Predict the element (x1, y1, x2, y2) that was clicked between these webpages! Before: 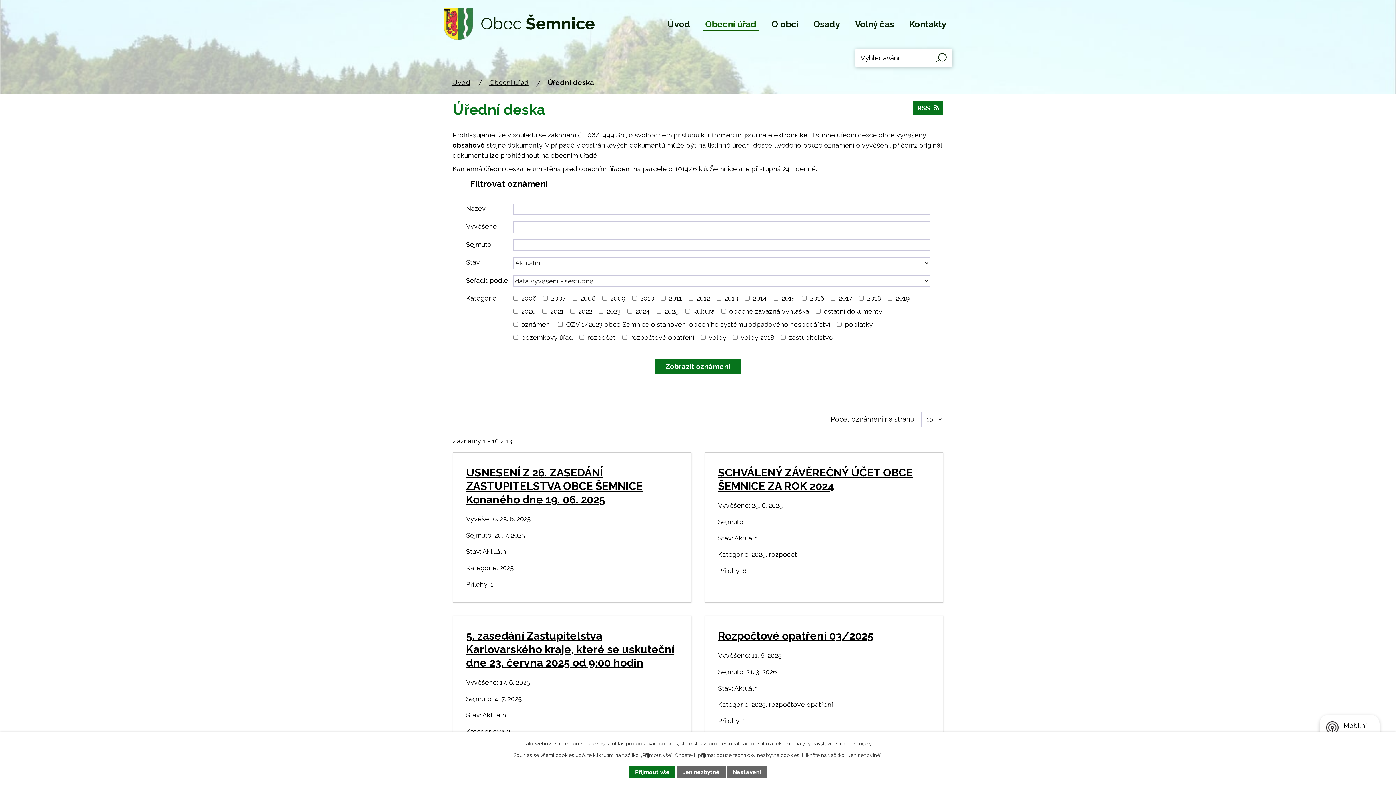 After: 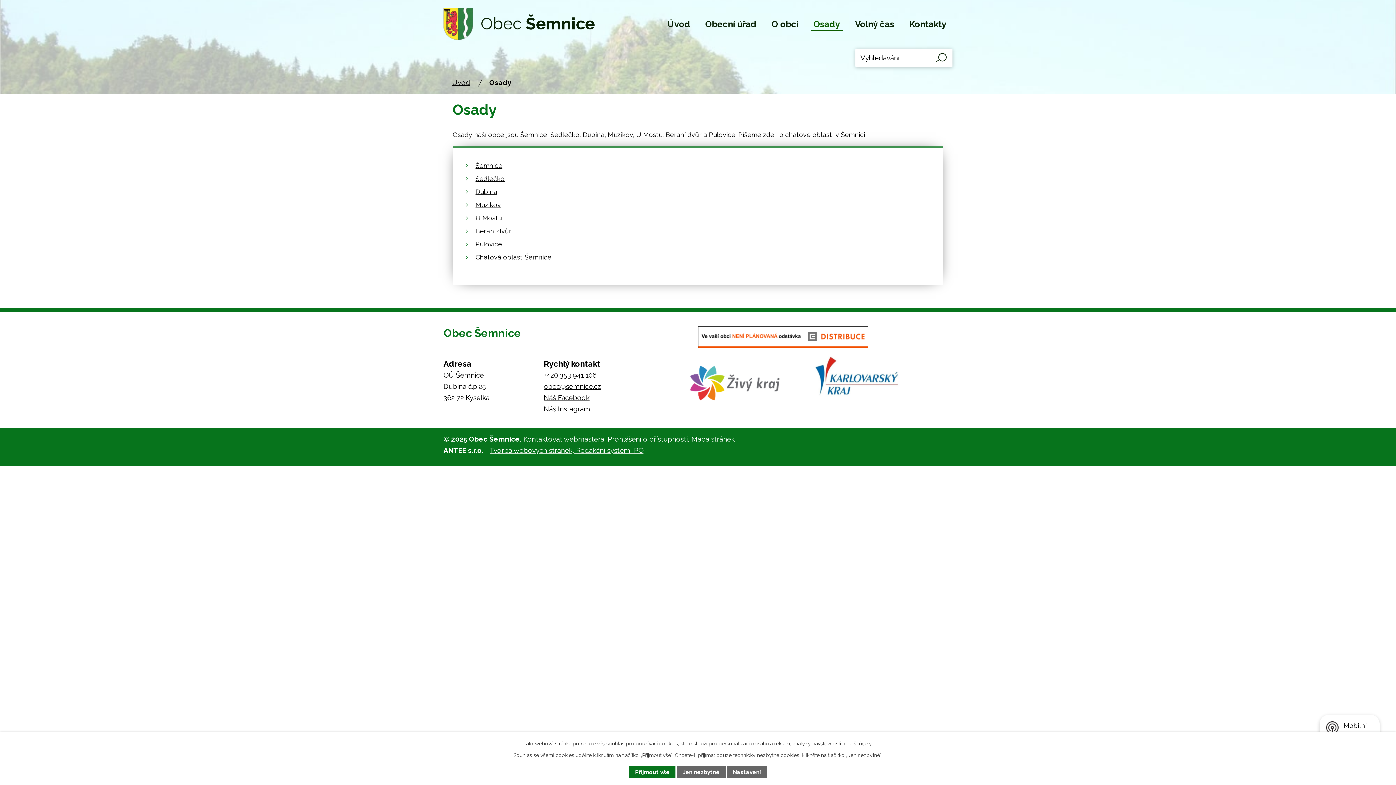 Action: bbox: (807, 11, 846, 33) label: Osady